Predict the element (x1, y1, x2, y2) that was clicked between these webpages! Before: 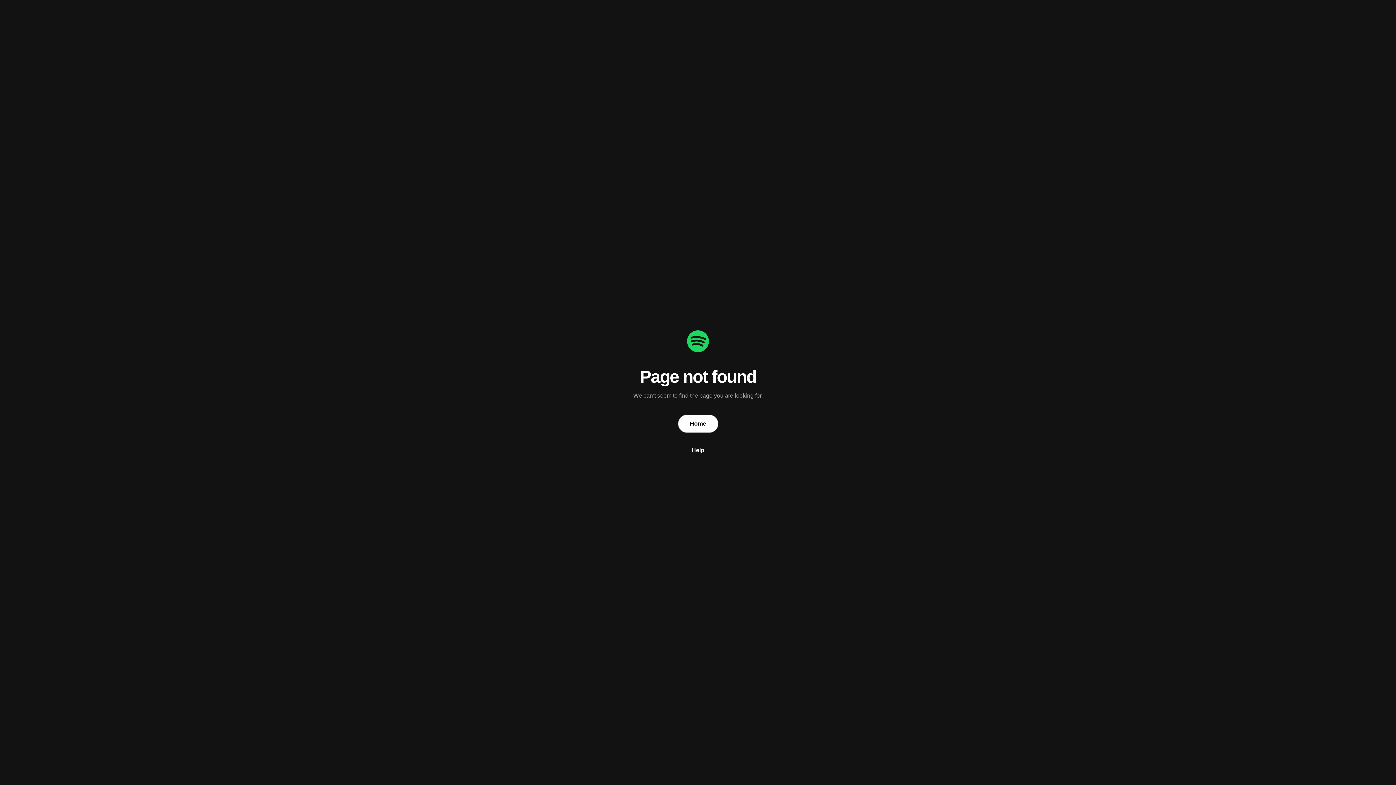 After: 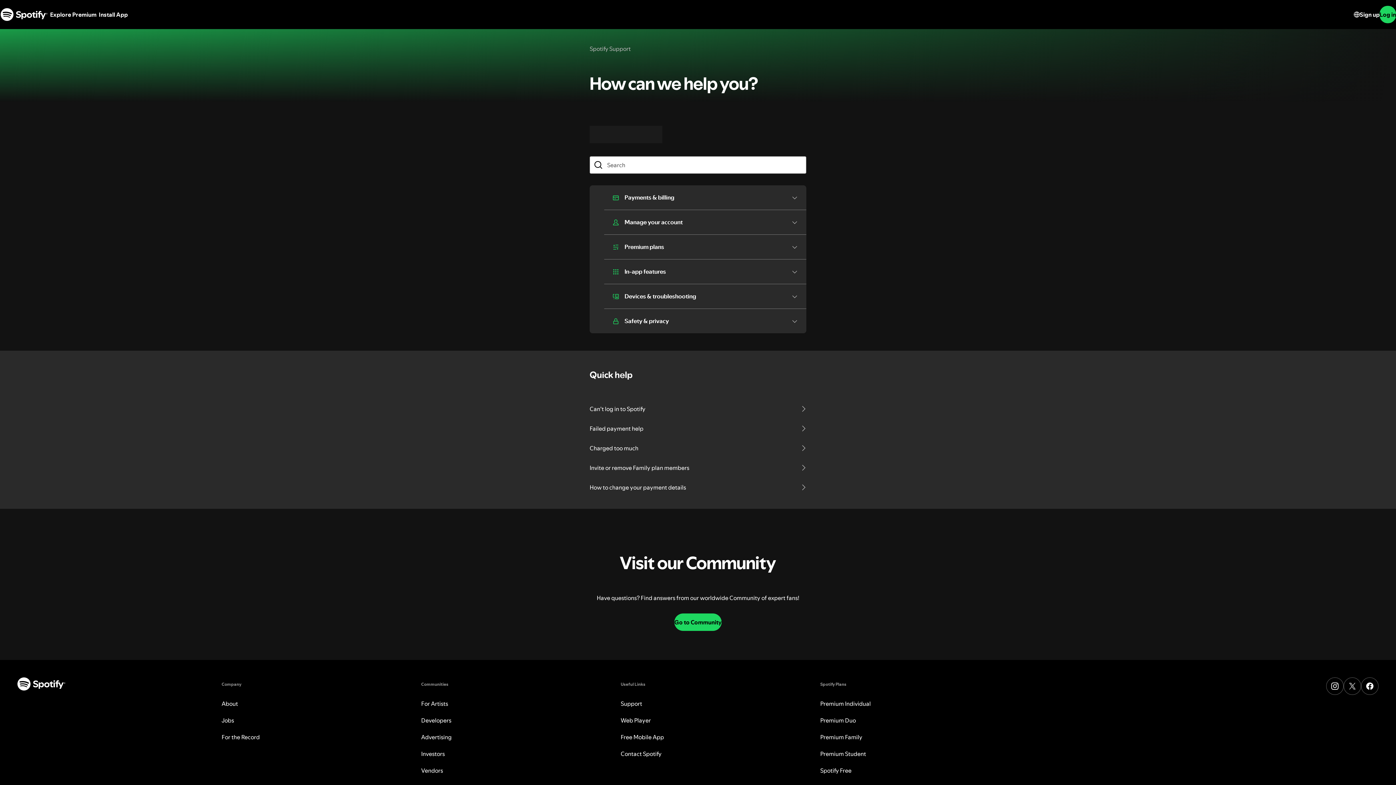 Action: label: Help bbox: (11, 446, 1384, 454)